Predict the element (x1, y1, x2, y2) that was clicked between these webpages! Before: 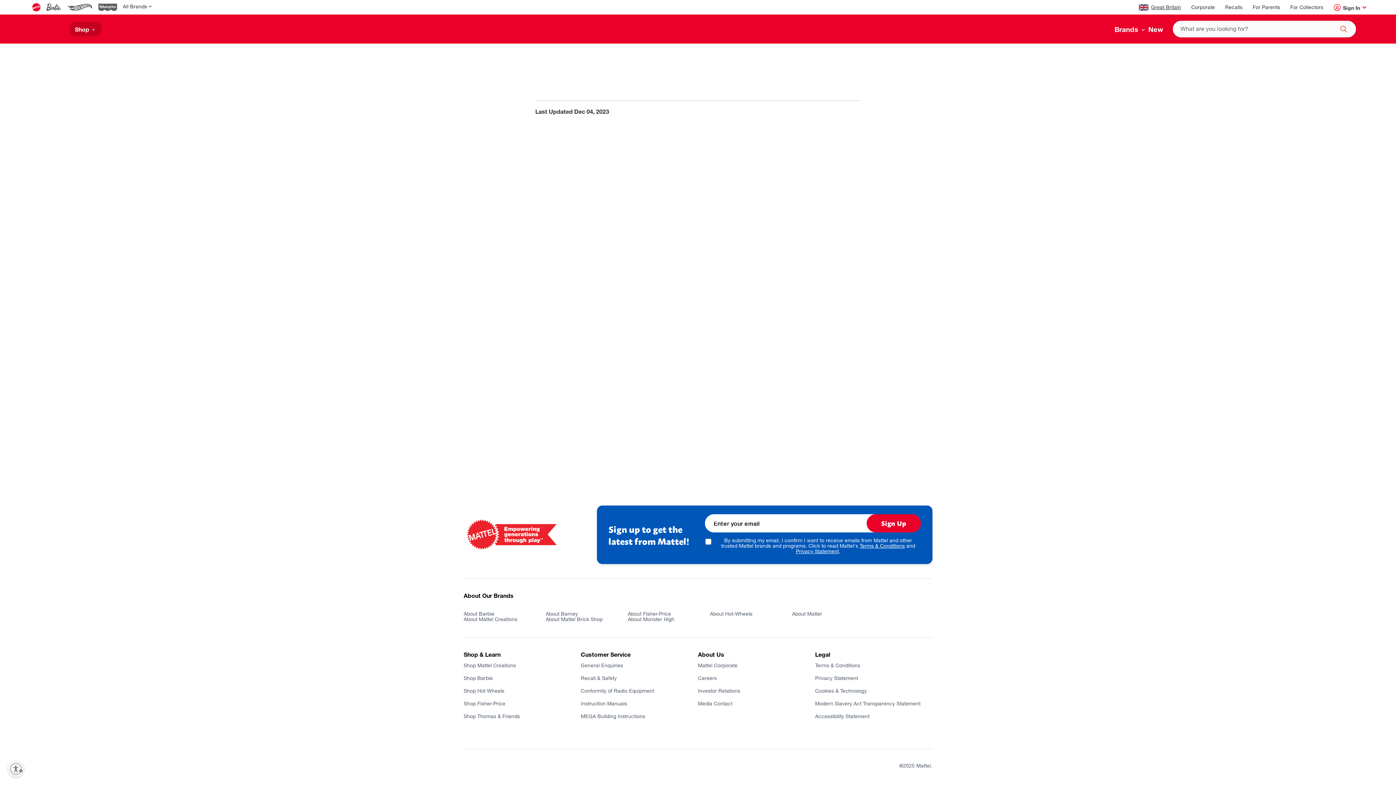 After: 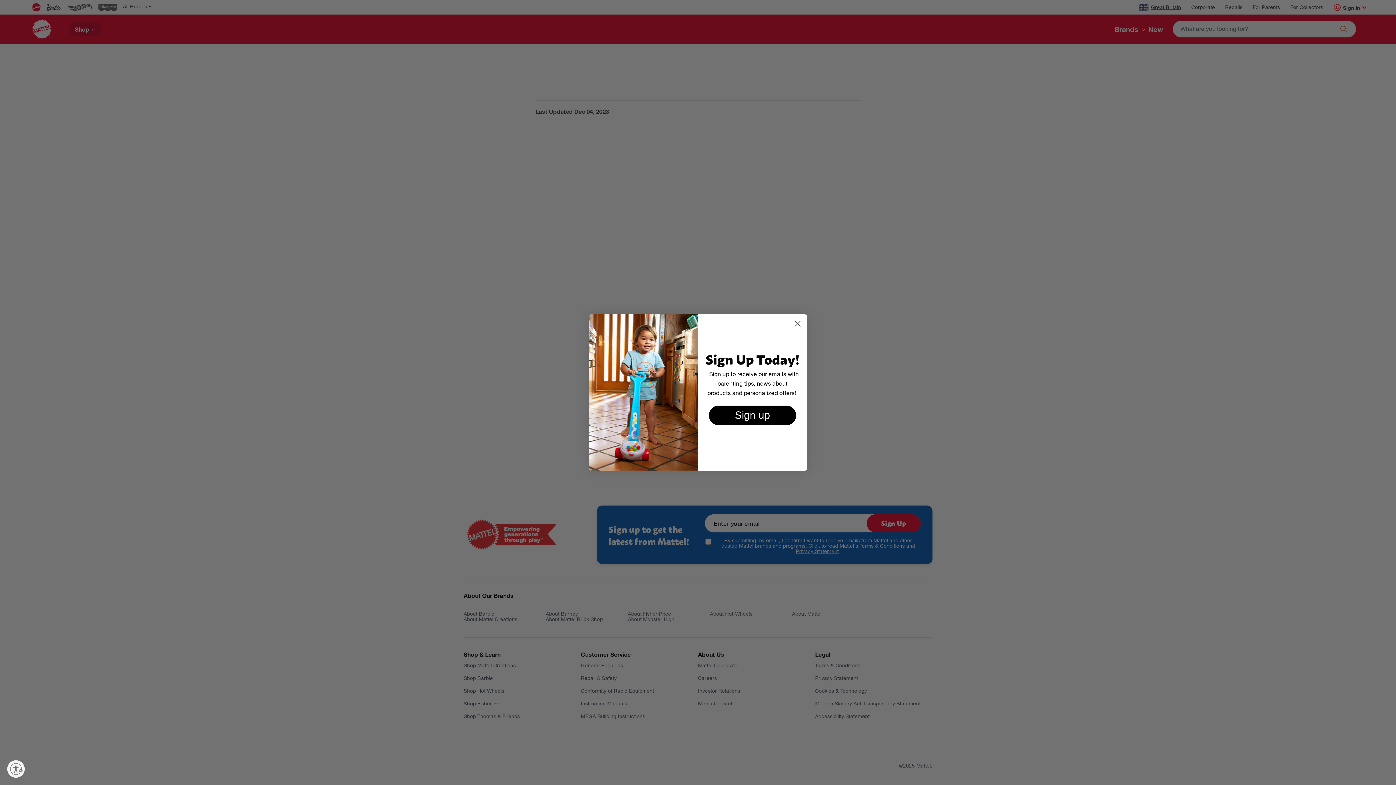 Action: label: Brands  bbox: (1114, 24, 1148, 34)